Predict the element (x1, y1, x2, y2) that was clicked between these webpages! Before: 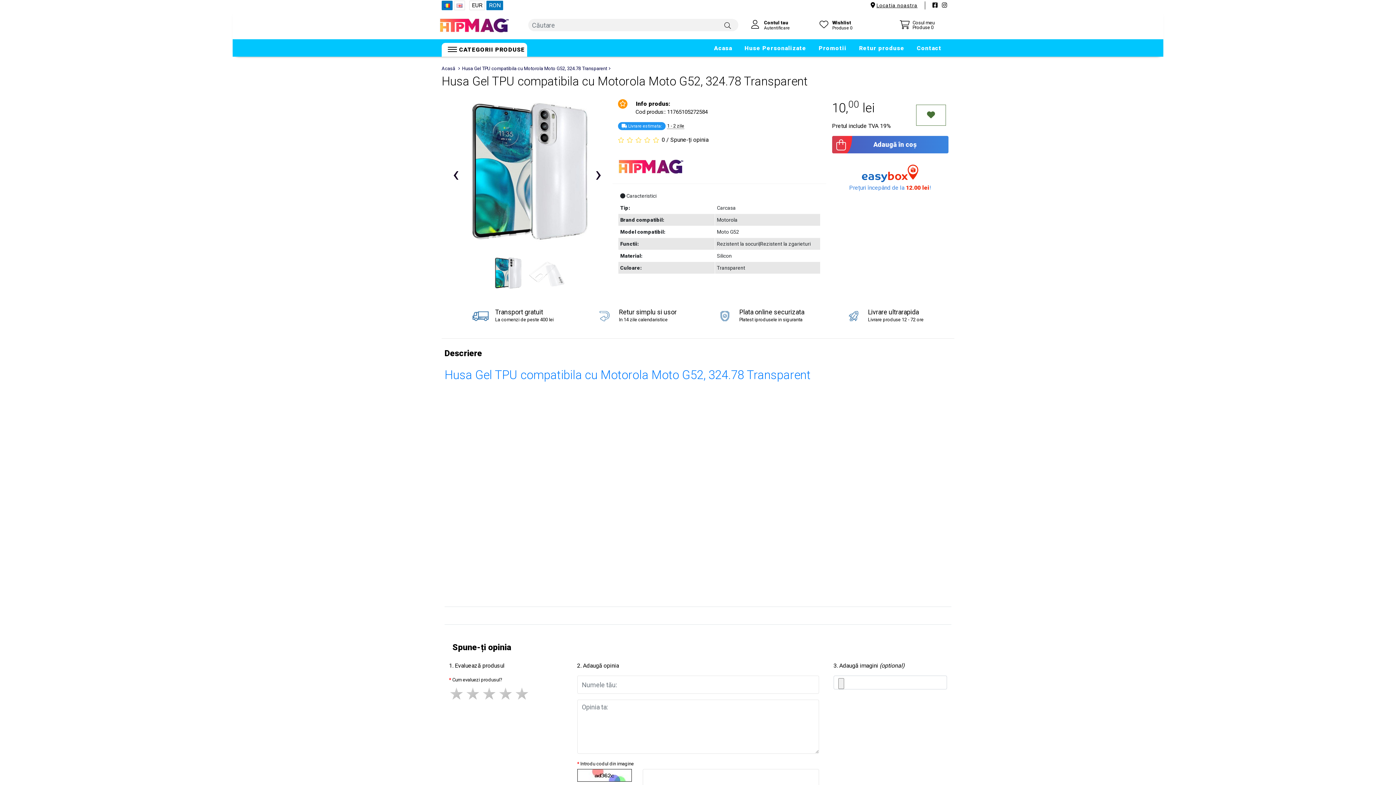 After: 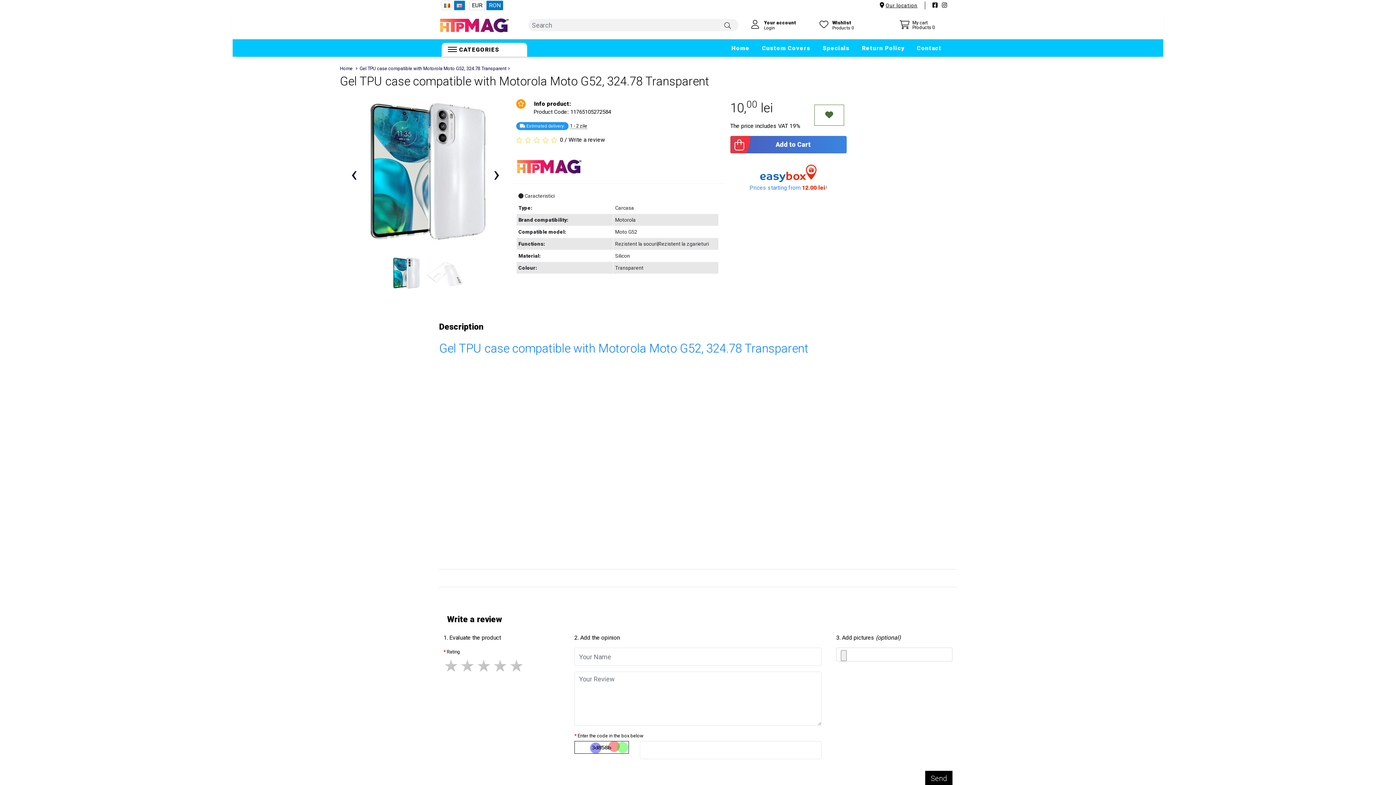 Action: bbox: (454, 0, 465, 10)